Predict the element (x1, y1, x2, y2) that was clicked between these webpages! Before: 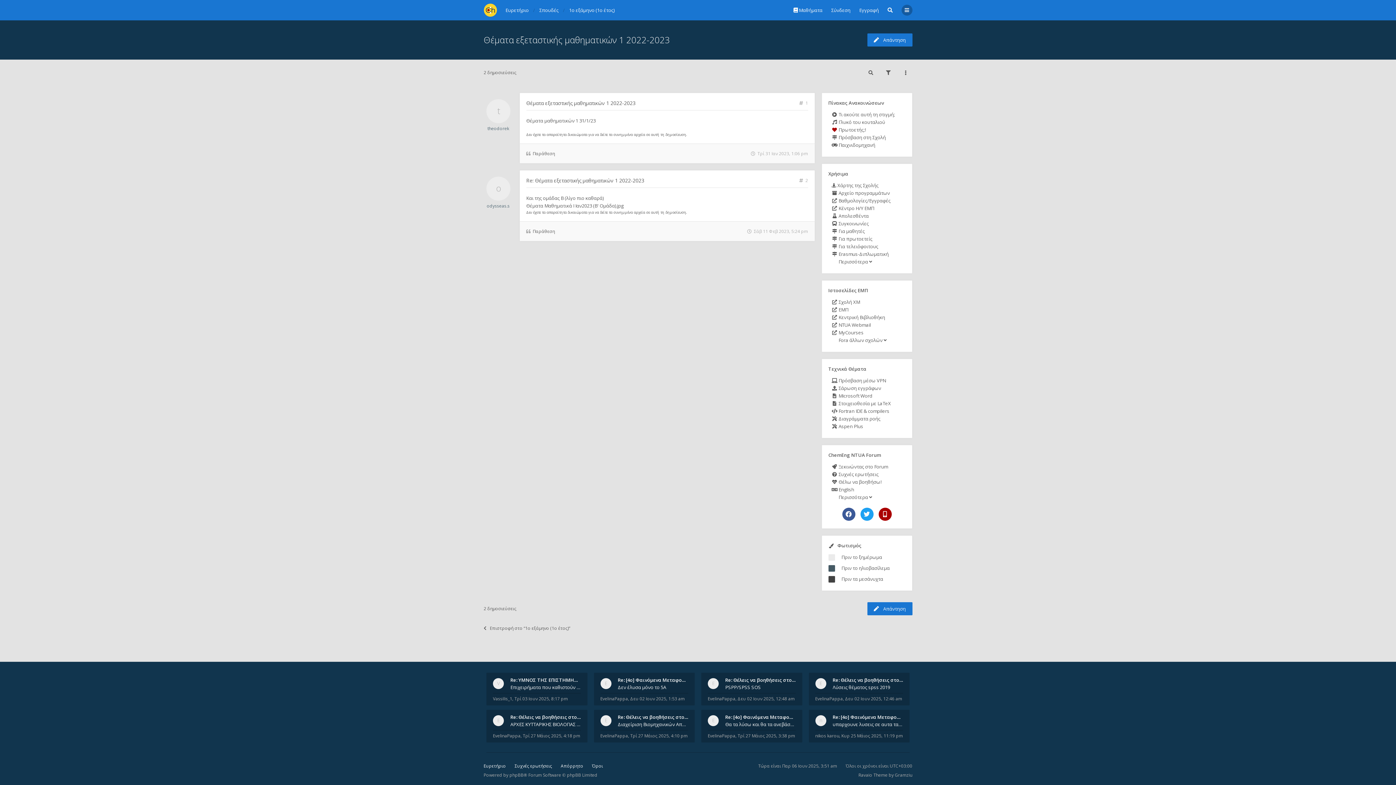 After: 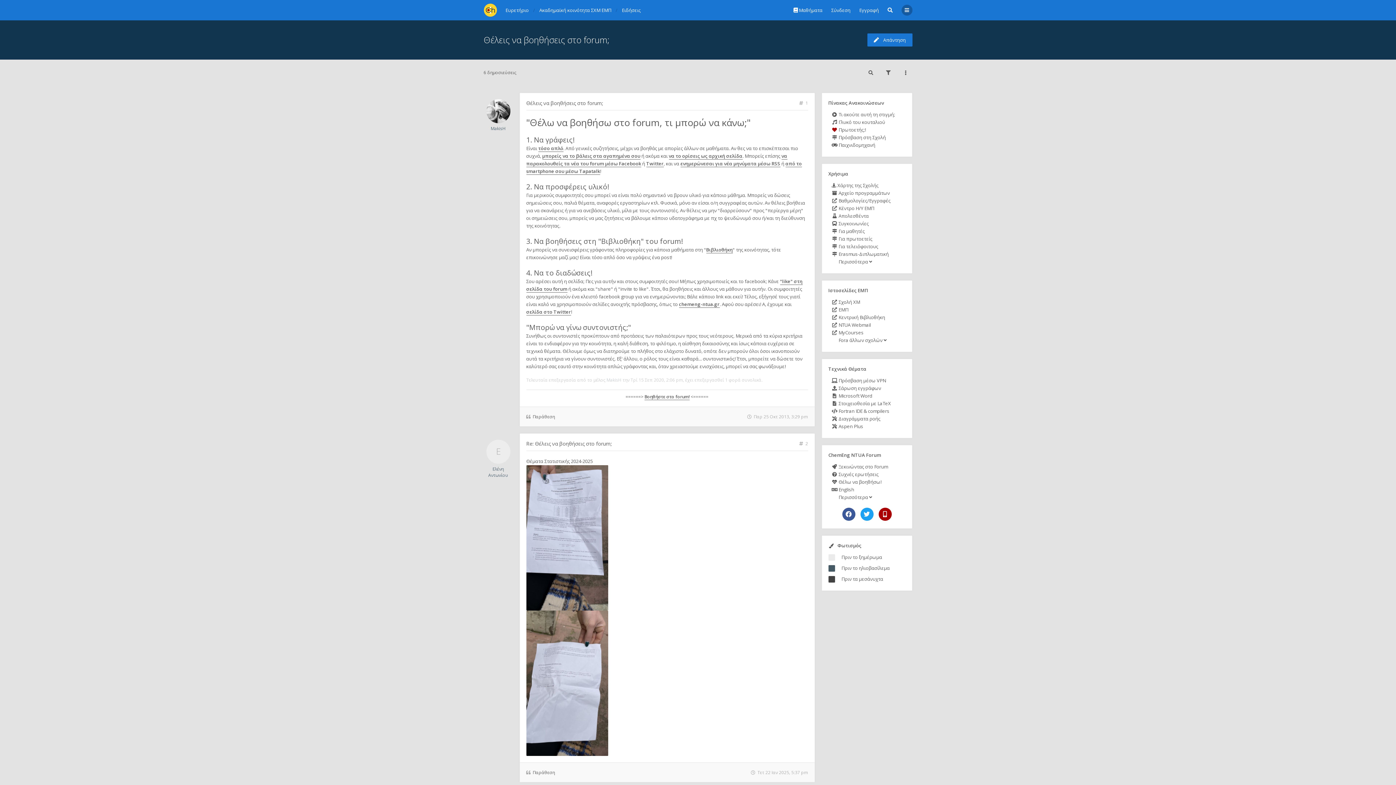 Action: label:  Θέλω να βοηθήσω! bbox: (831, 478, 888, 486)